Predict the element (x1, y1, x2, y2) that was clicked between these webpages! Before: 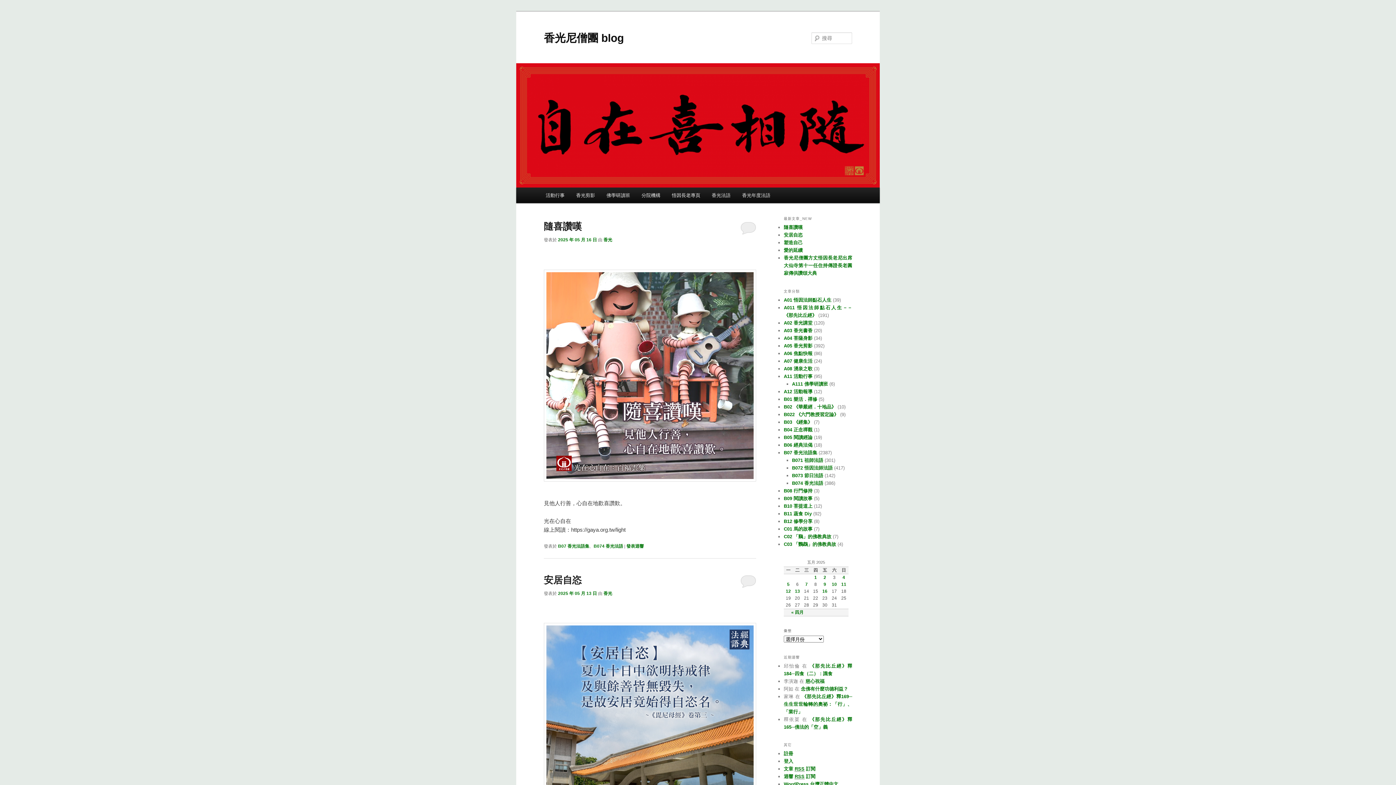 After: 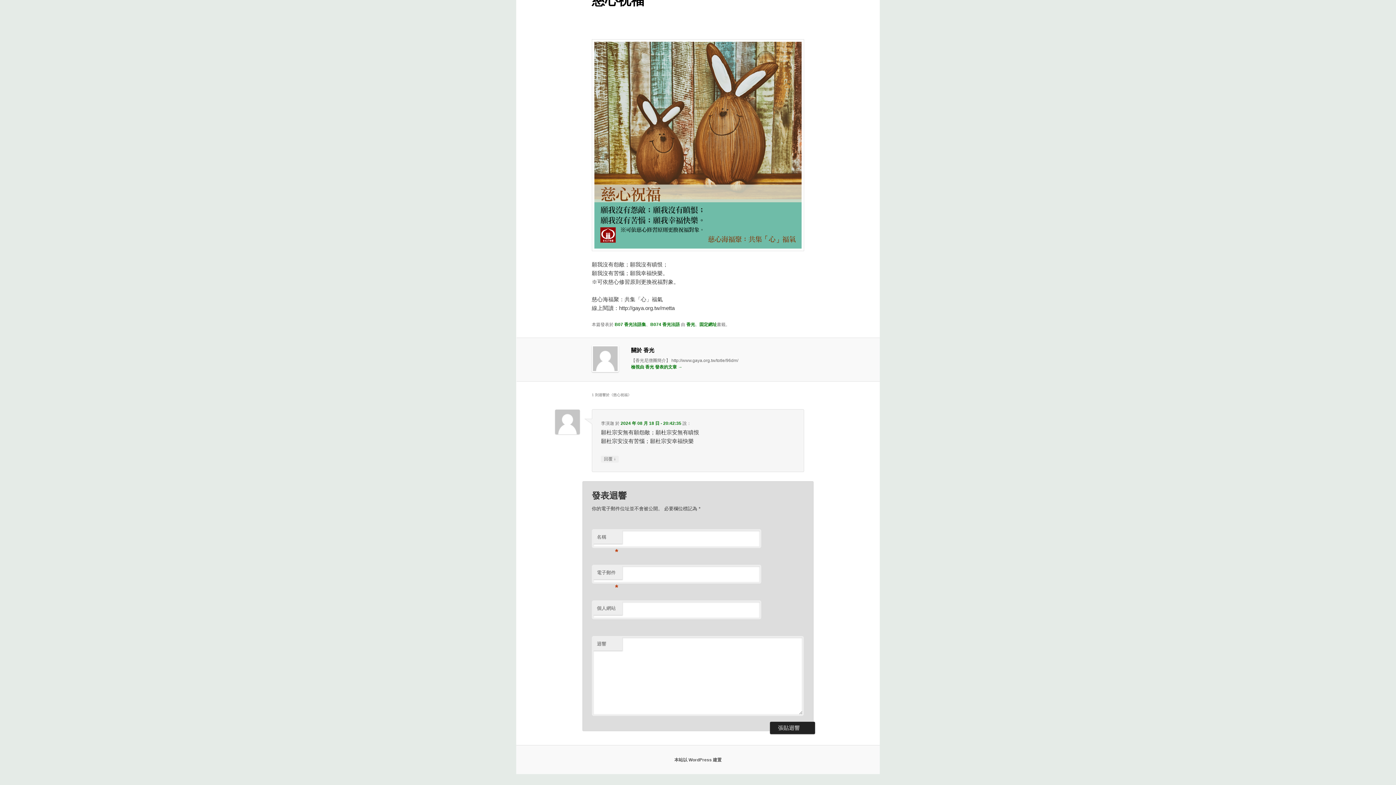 Action: bbox: (805, 678, 824, 684) label: 慈心祝福